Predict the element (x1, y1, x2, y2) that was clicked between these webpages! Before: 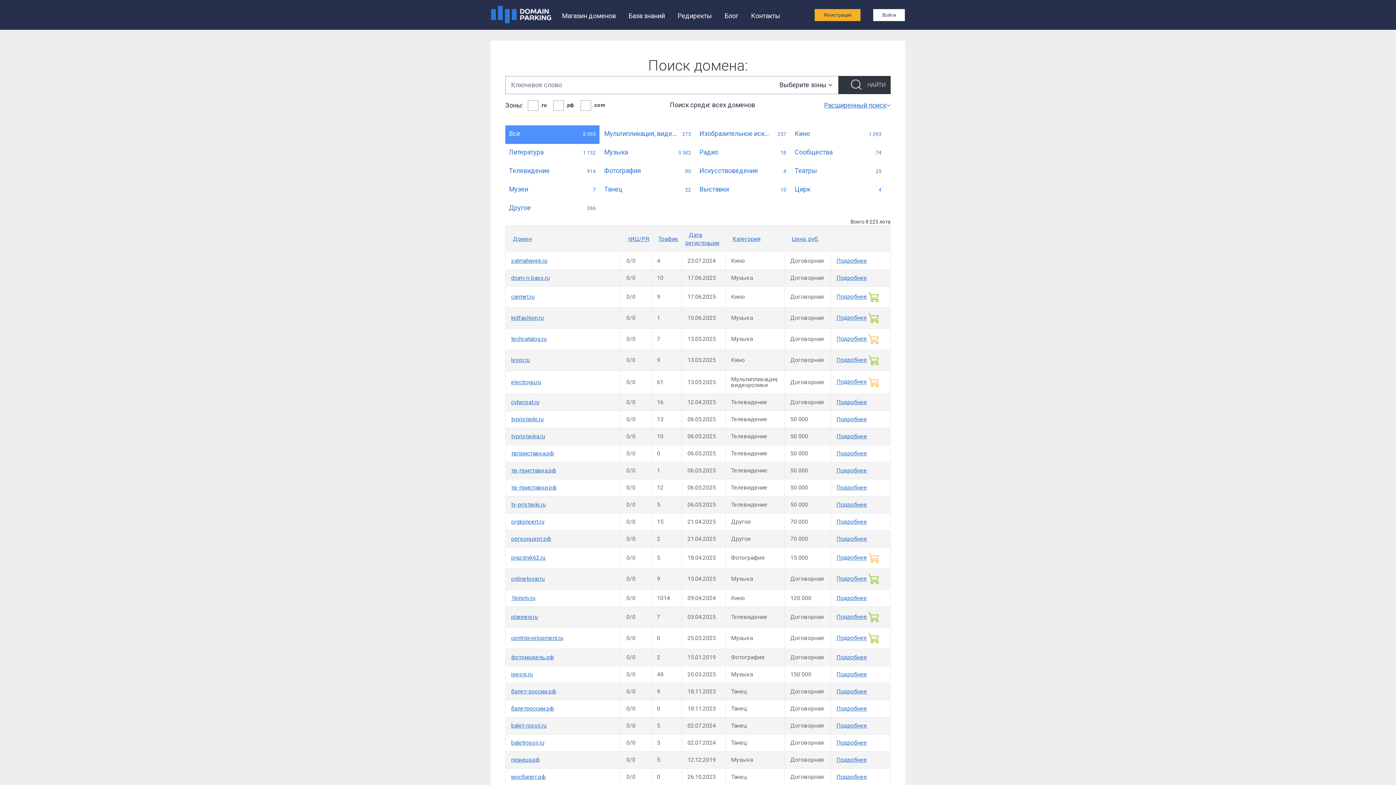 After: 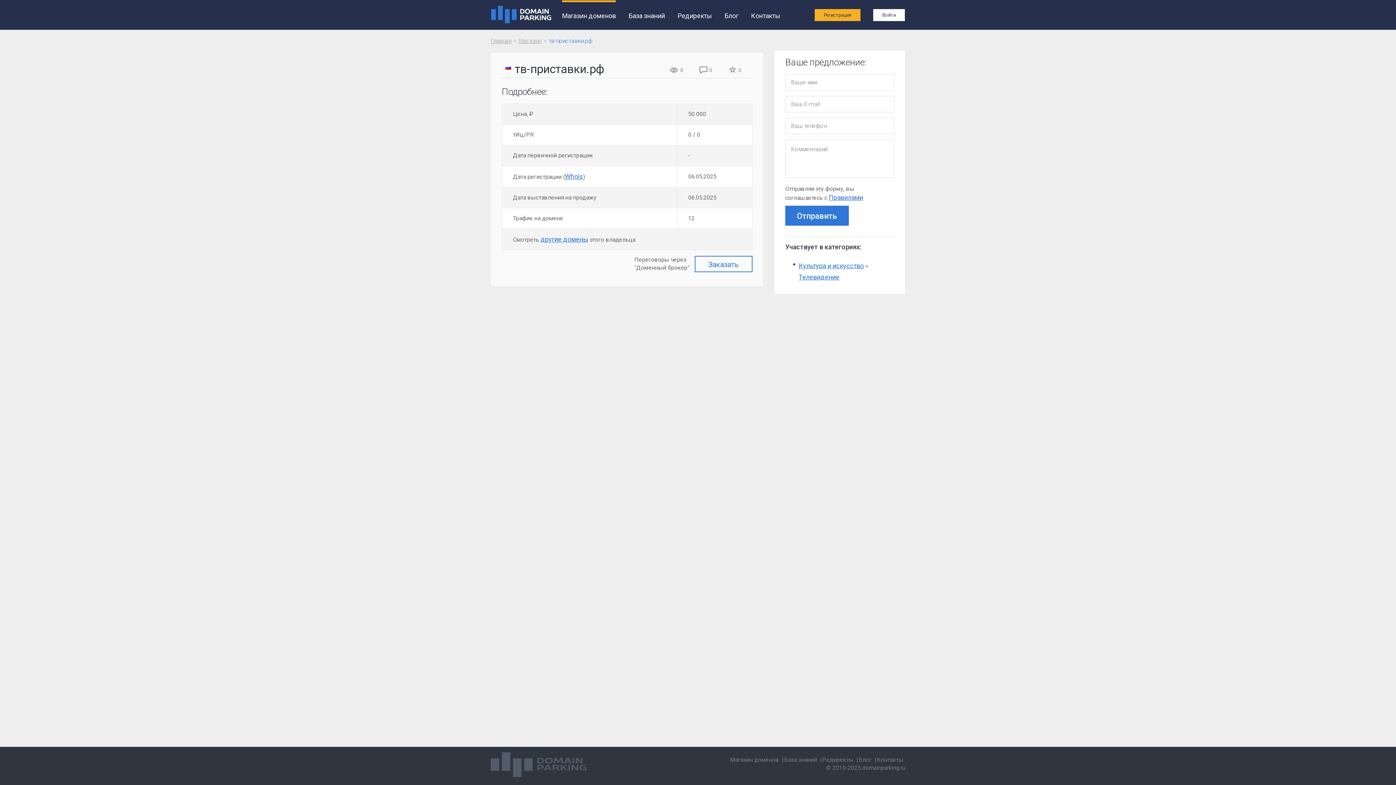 Action: bbox: (511, 484, 556, 491) label: тв-приставки.рф